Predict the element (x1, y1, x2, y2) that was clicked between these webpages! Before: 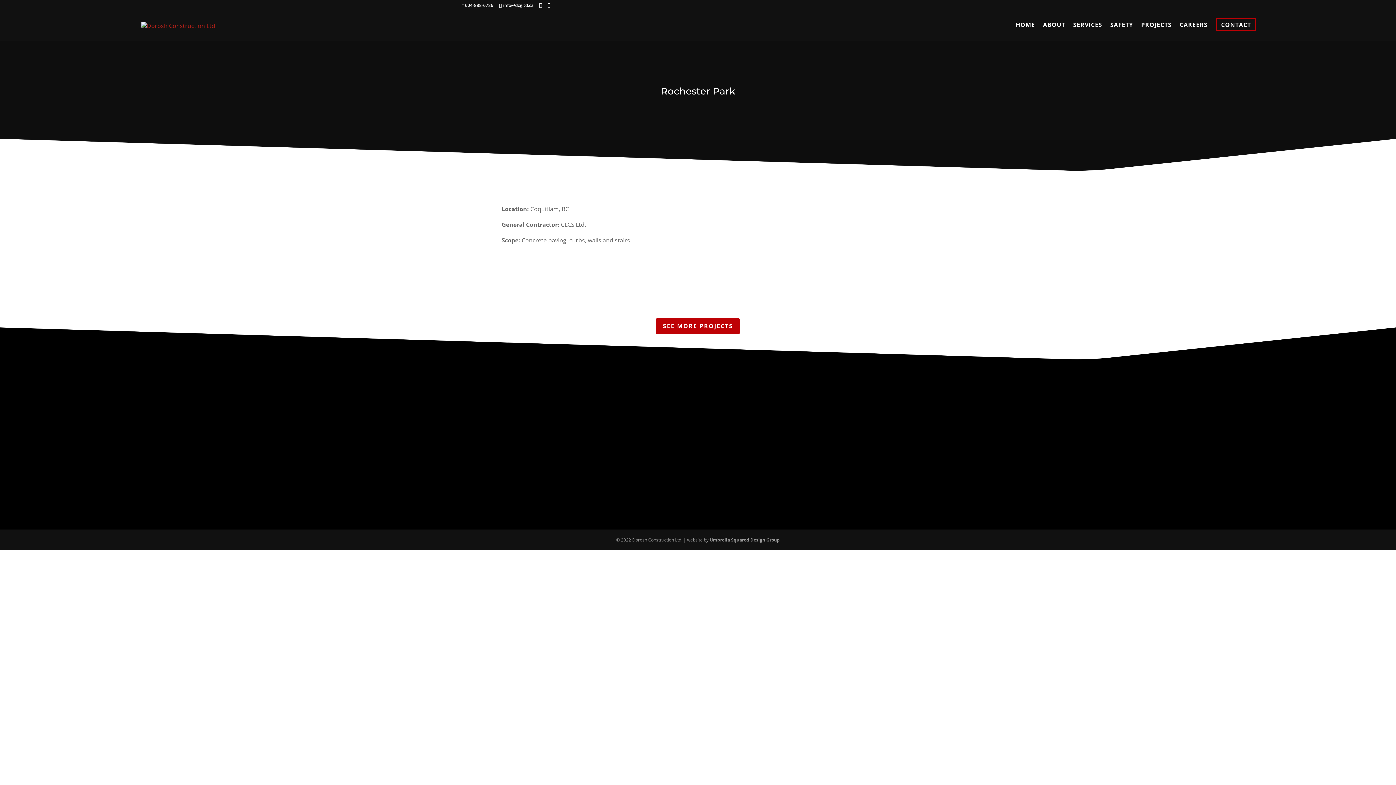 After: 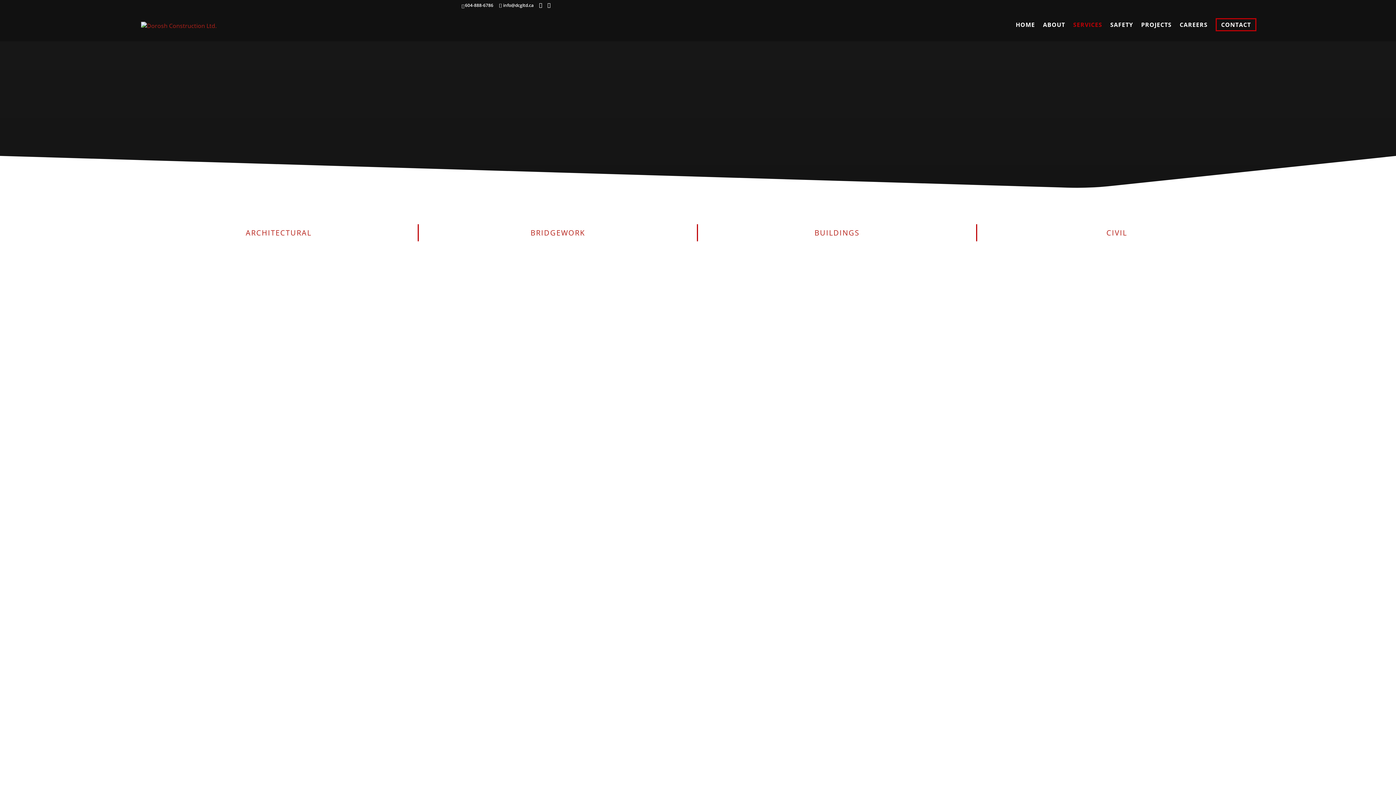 Action: label: SERVICES bbox: (1073, 22, 1102, 34)